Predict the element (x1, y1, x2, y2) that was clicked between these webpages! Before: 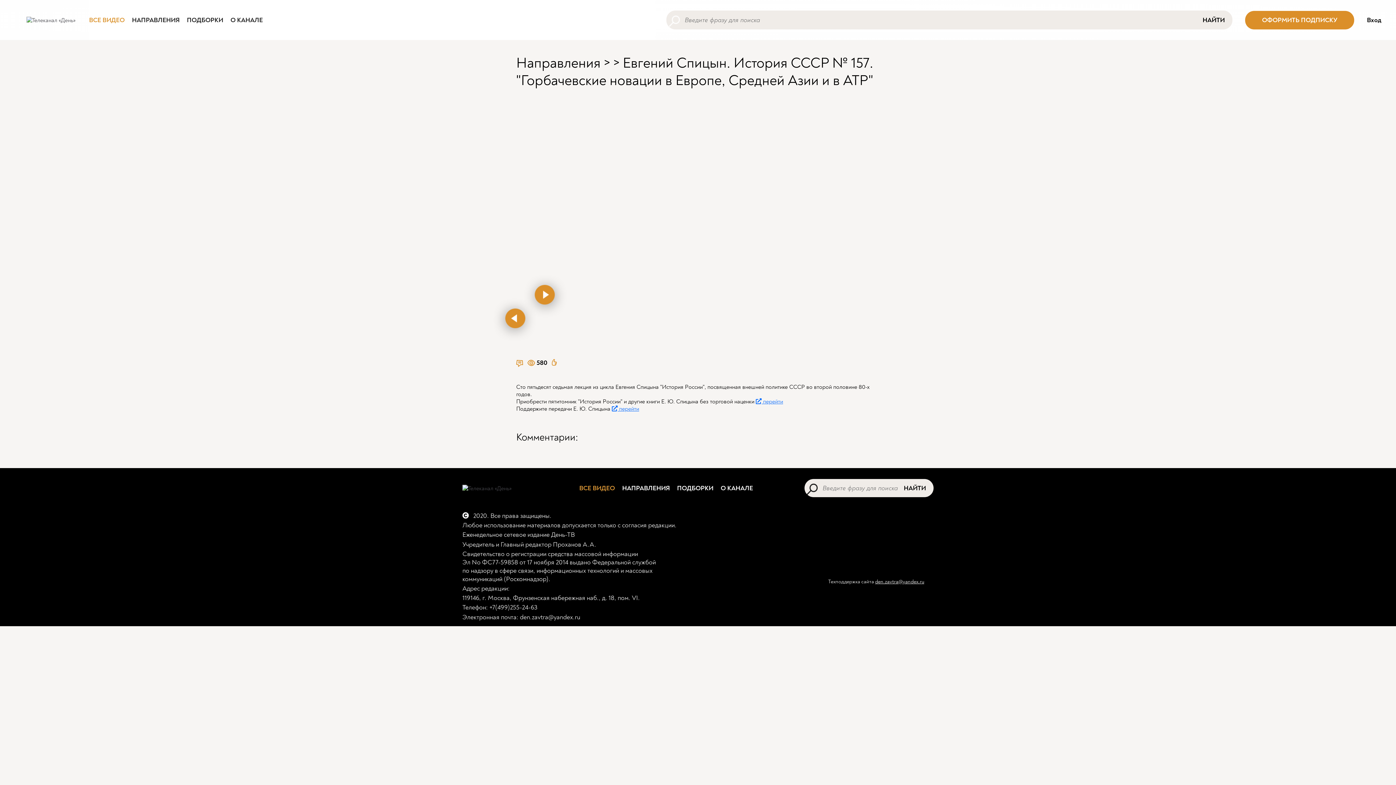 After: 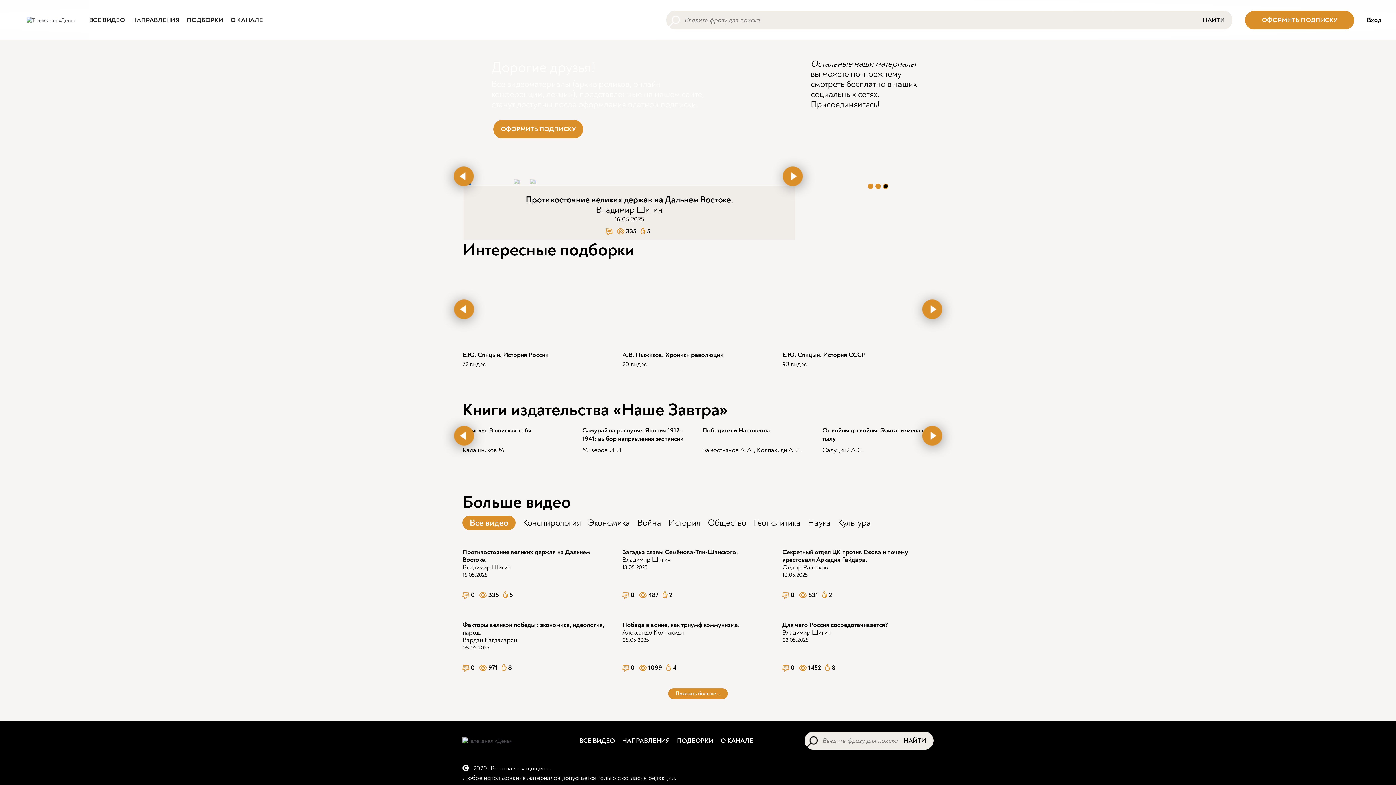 Action: bbox: (462, 484, 511, 492)